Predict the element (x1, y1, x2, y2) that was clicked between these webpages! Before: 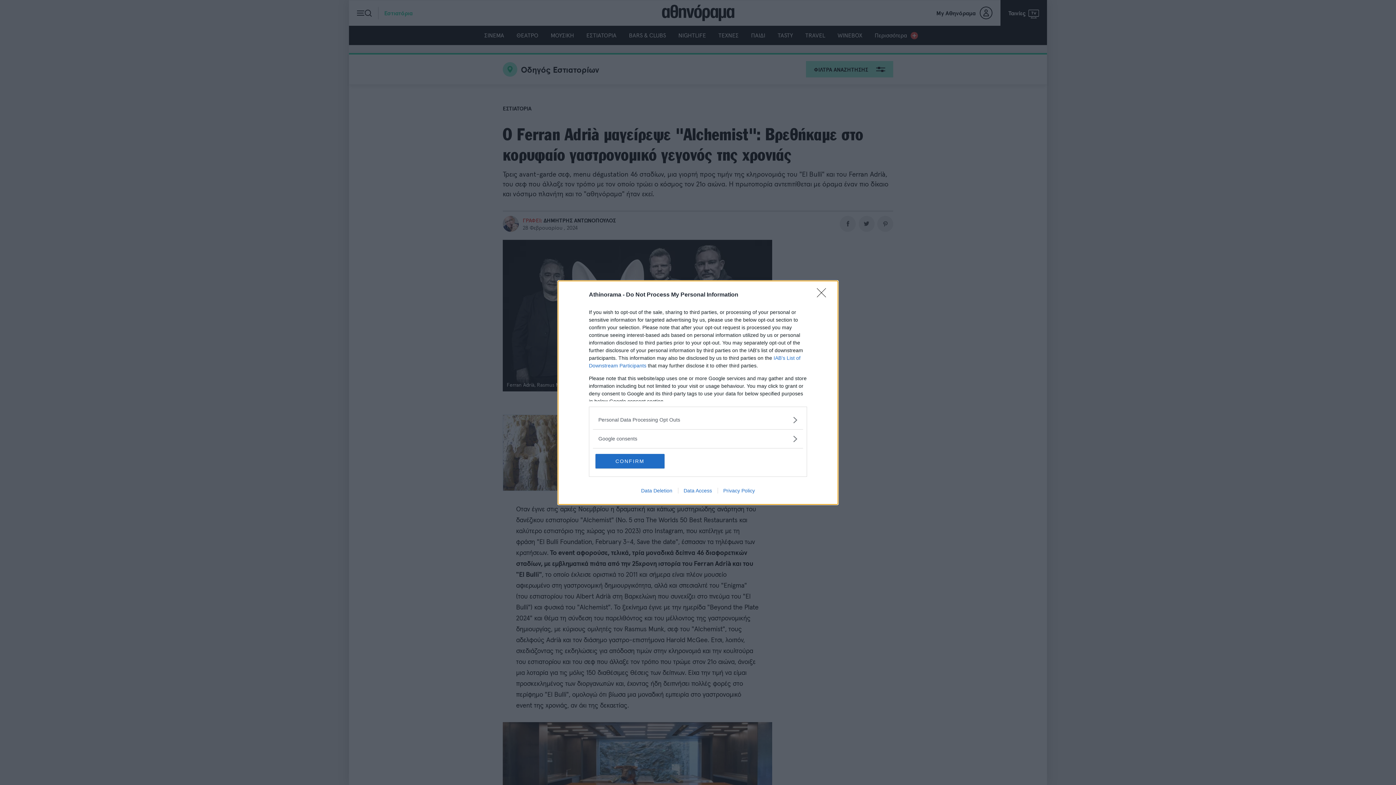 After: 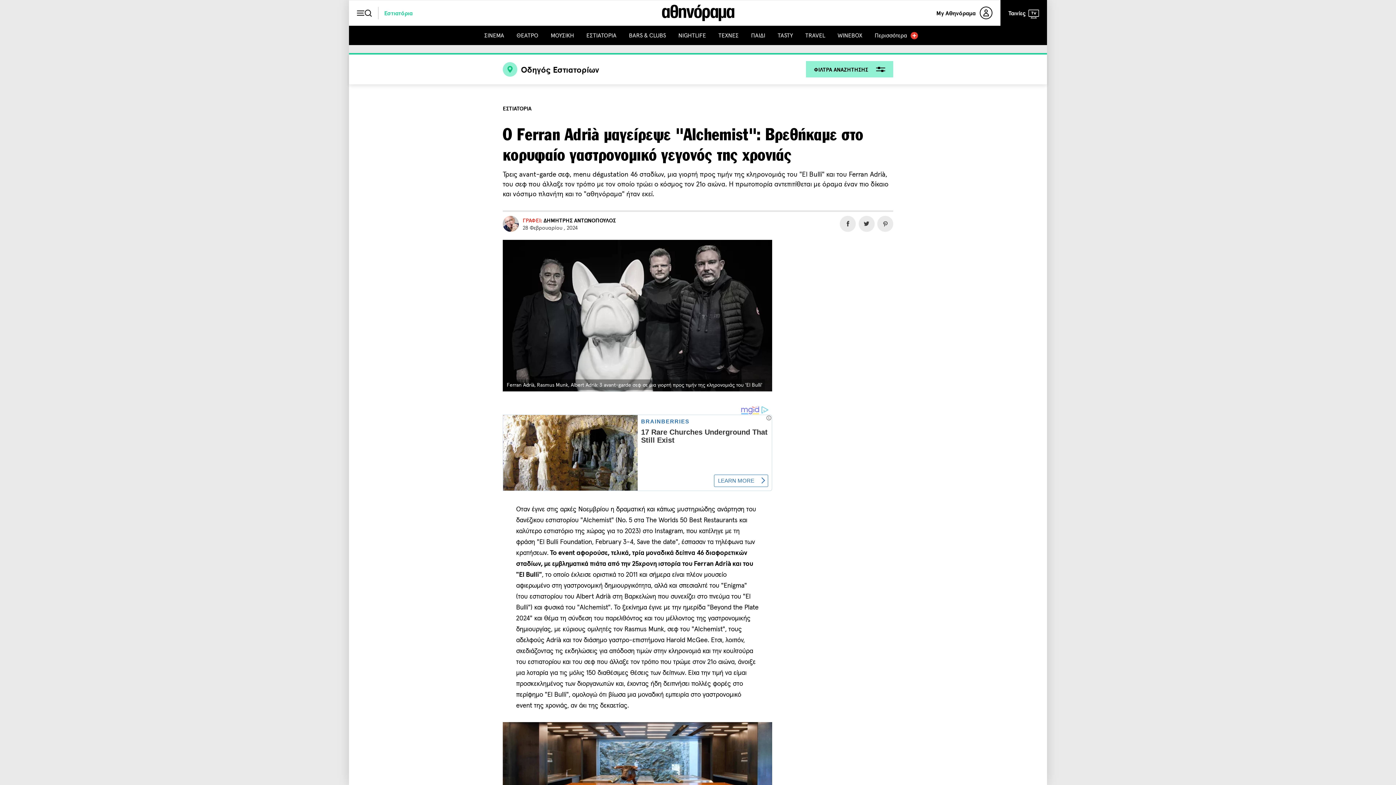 Action: label: CONFIRM bbox: (595, 454, 664, 468)